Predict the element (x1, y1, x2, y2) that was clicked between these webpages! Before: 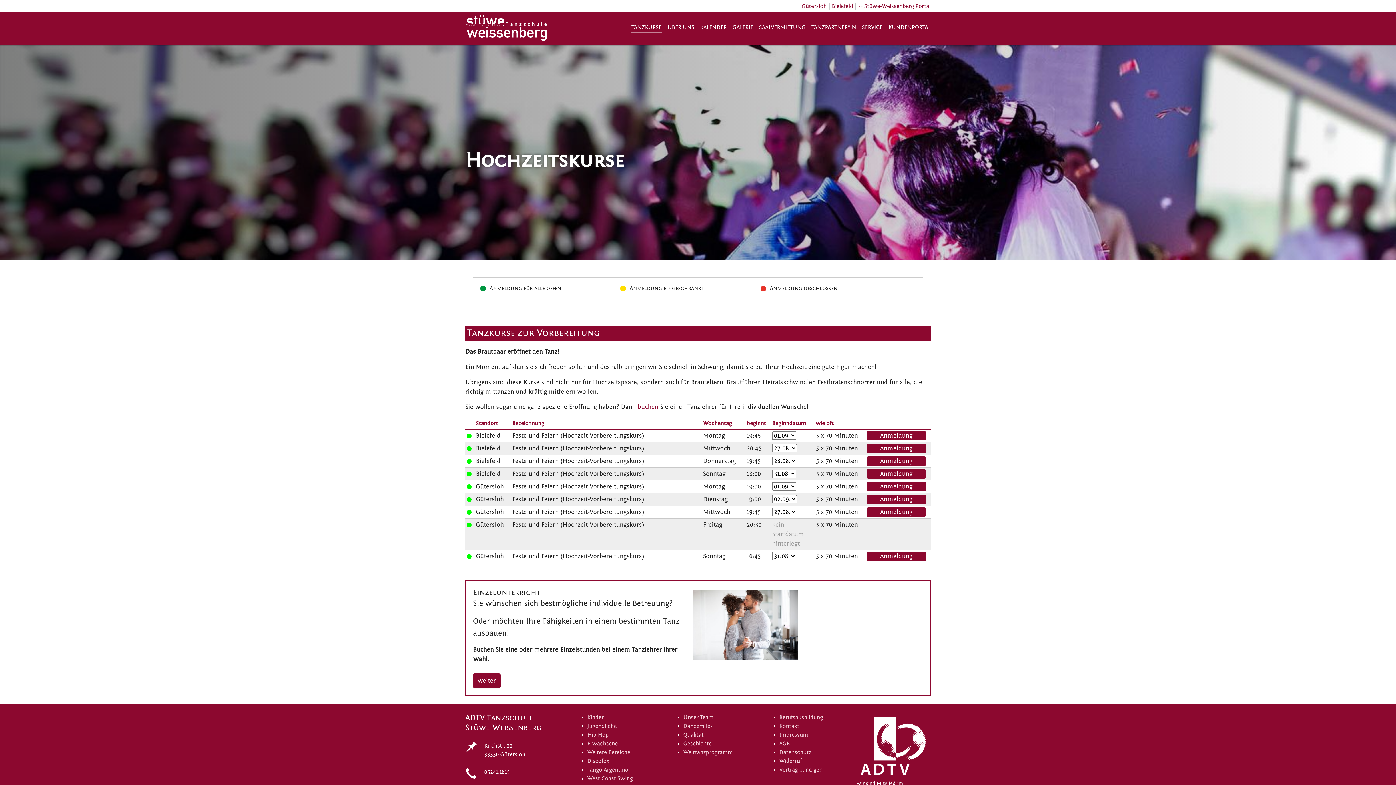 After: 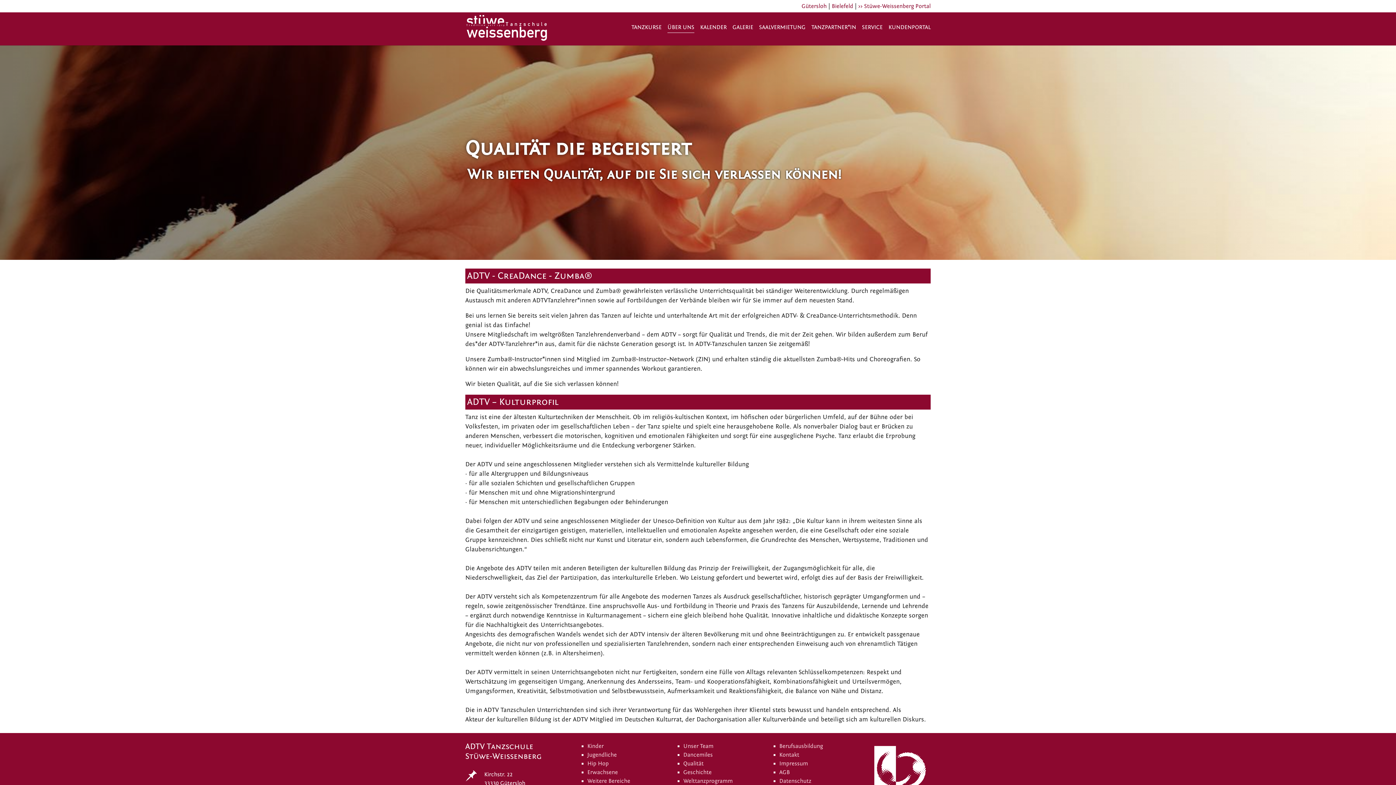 Action: bbox: (683, 732, 703, 738) label: Qualität